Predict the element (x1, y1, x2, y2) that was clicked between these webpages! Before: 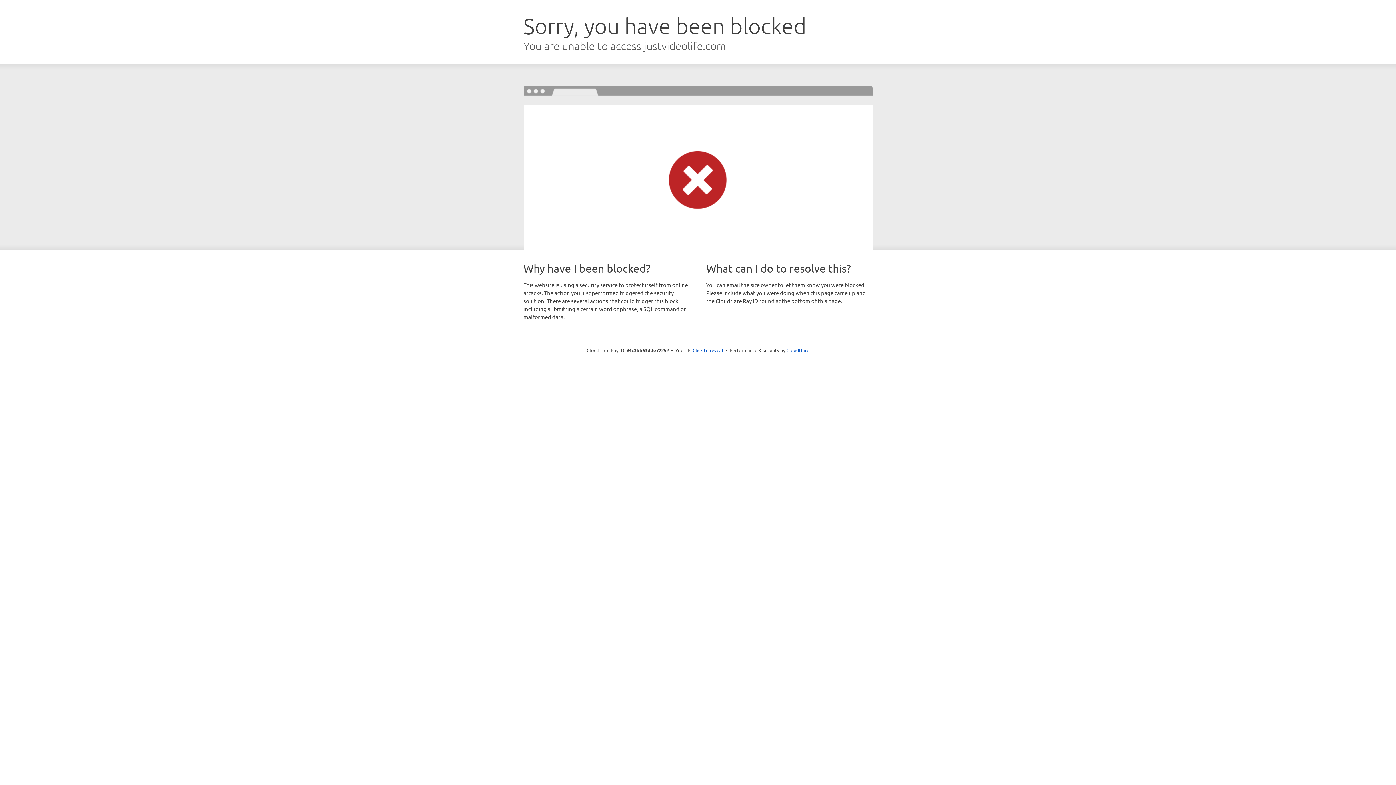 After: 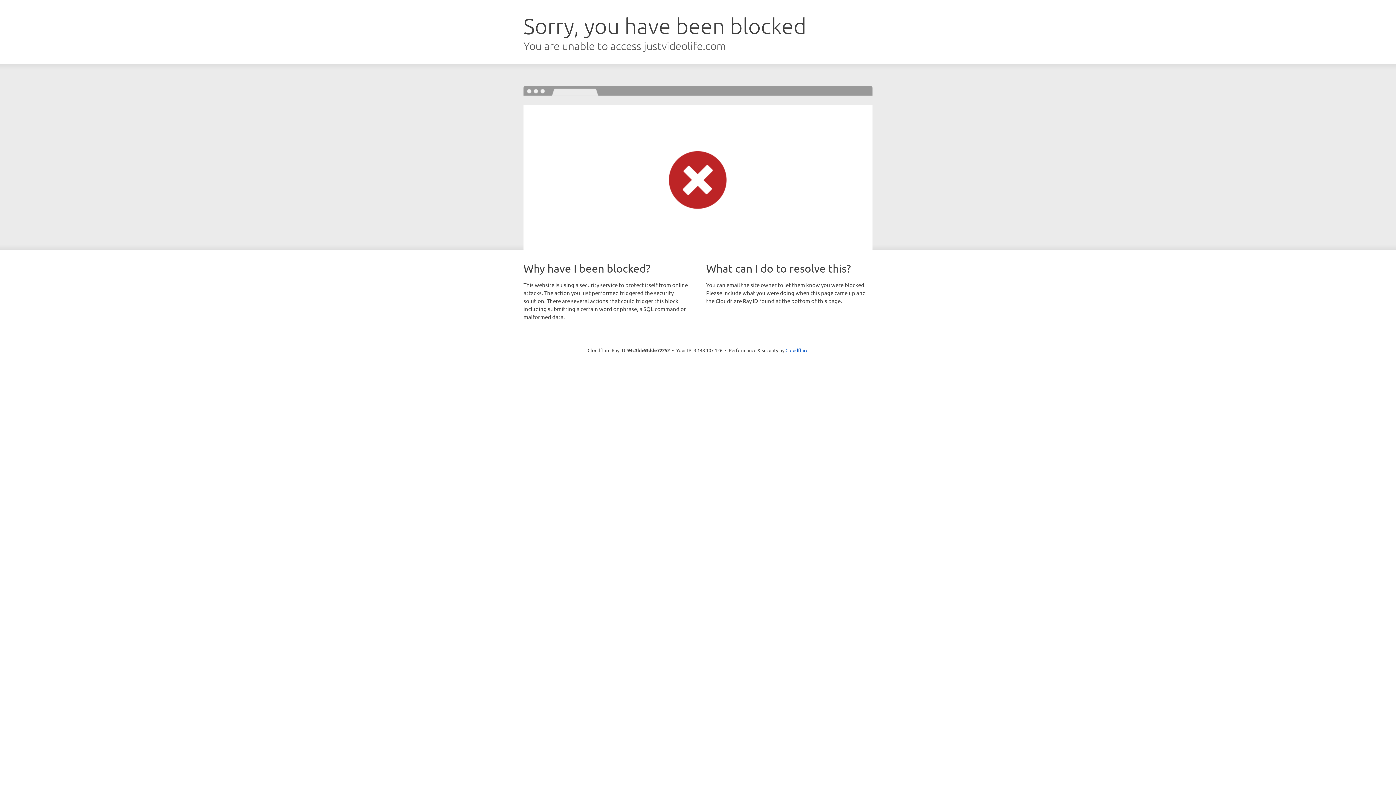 Action: bbox: (692, 346, 723, 353) label: Click to reveal